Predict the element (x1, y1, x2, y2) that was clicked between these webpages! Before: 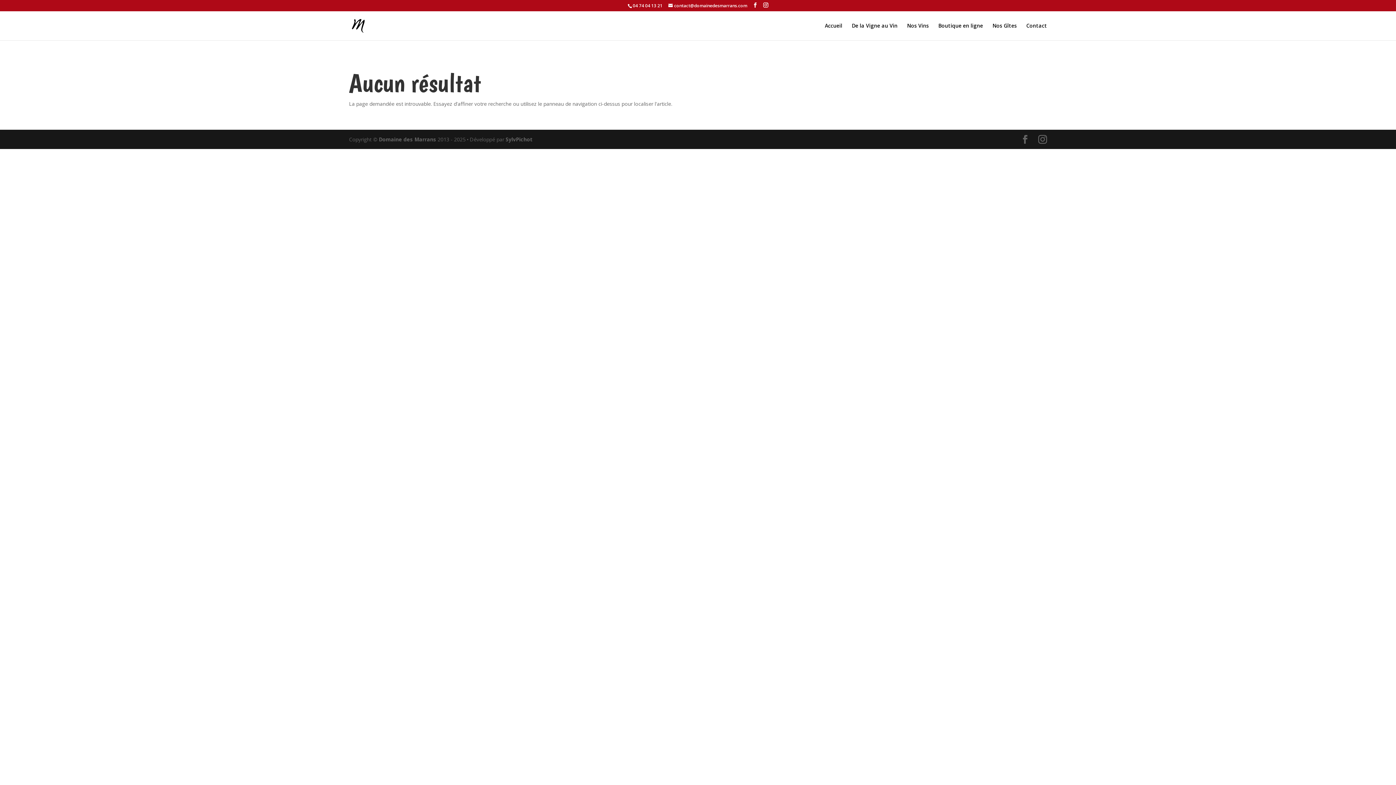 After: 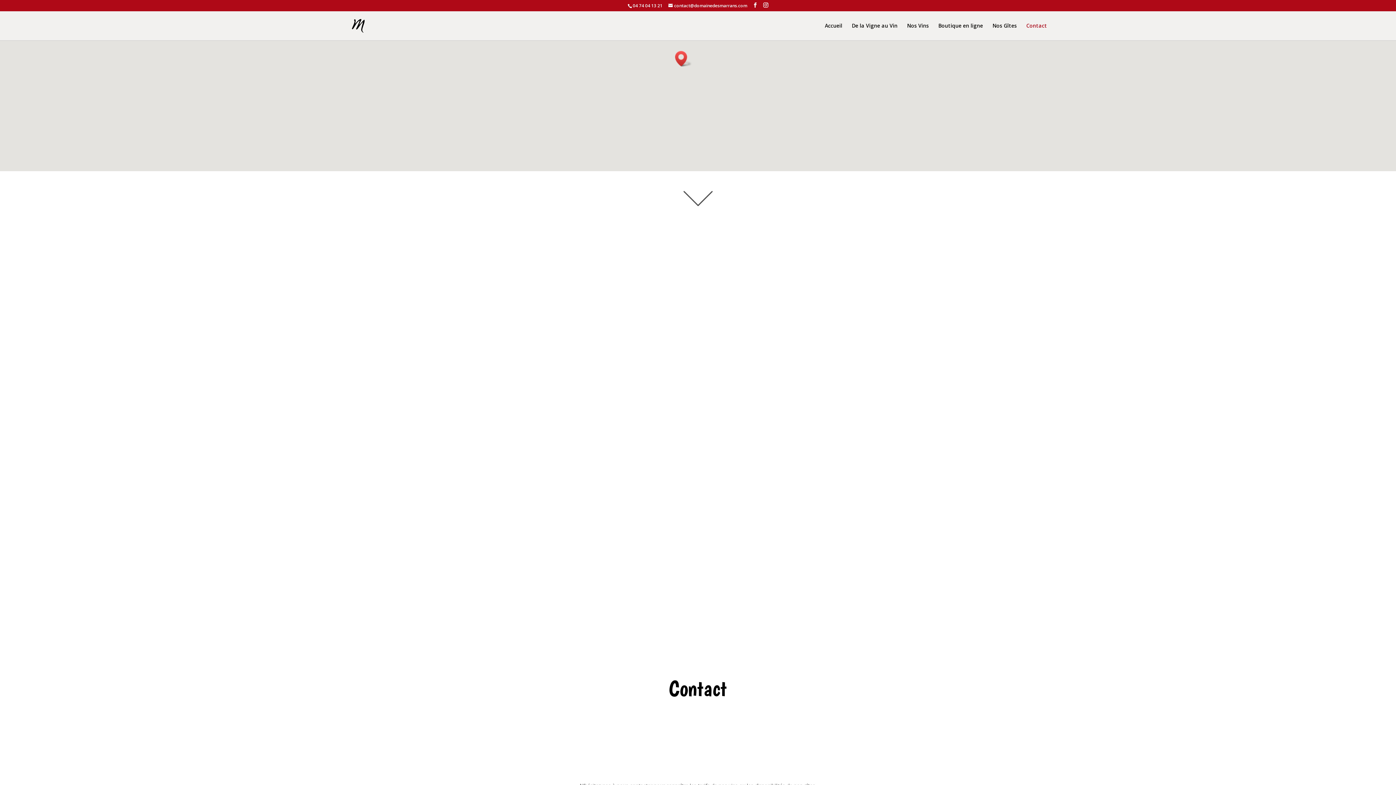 Action: bbox: (1026, 23, 1047, 40) label: Contact